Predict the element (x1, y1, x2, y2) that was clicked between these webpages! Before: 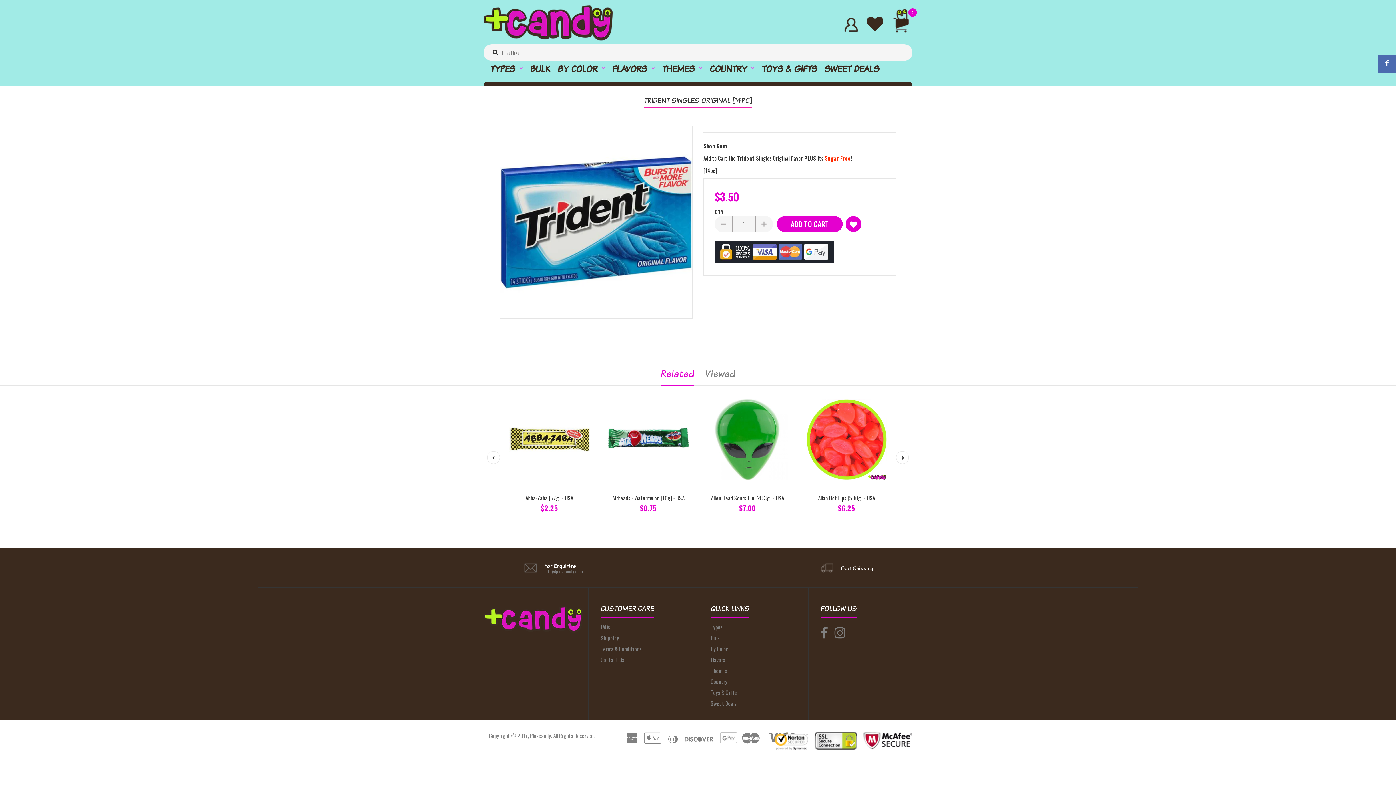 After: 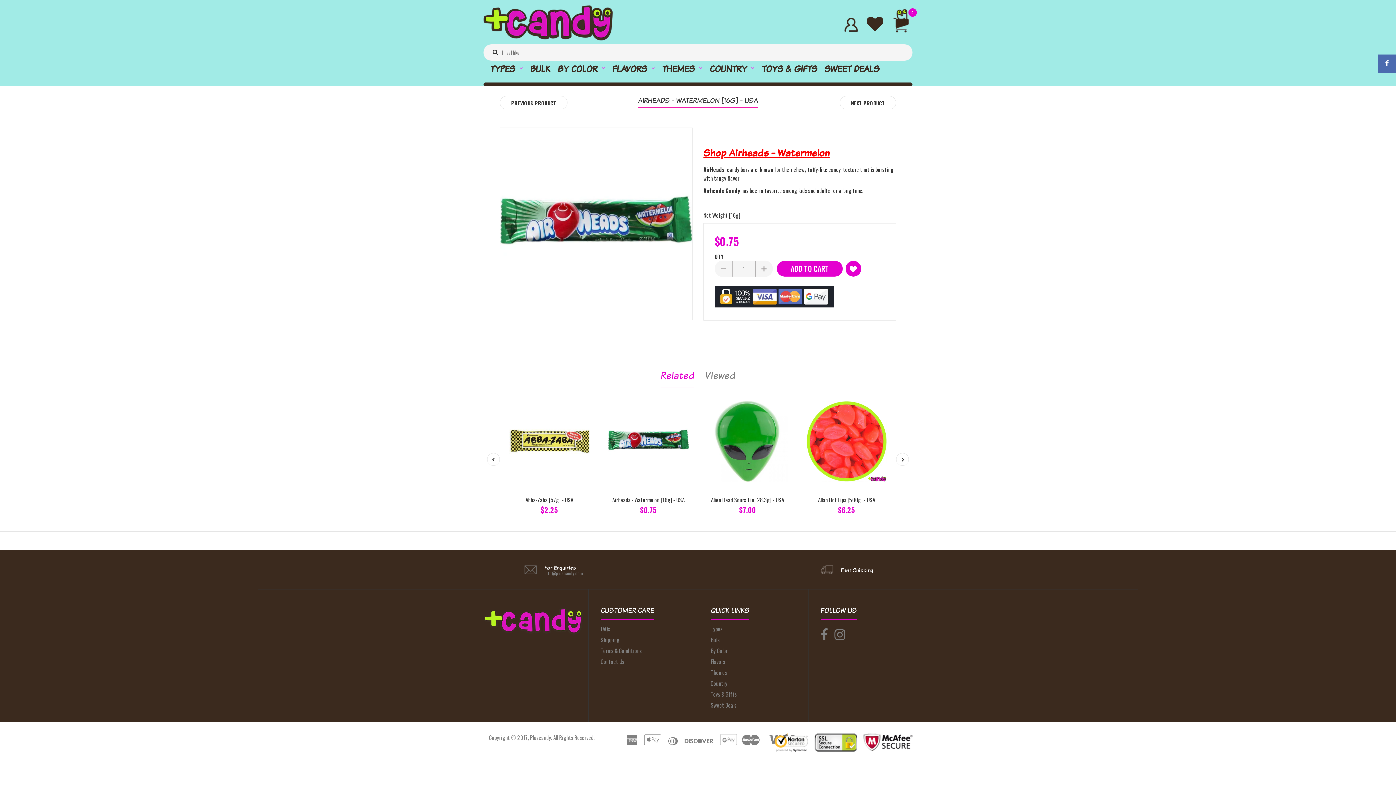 Action: bbox: (612, 494, 684, 502) label: Airheads - Watermelon [16g] - USA